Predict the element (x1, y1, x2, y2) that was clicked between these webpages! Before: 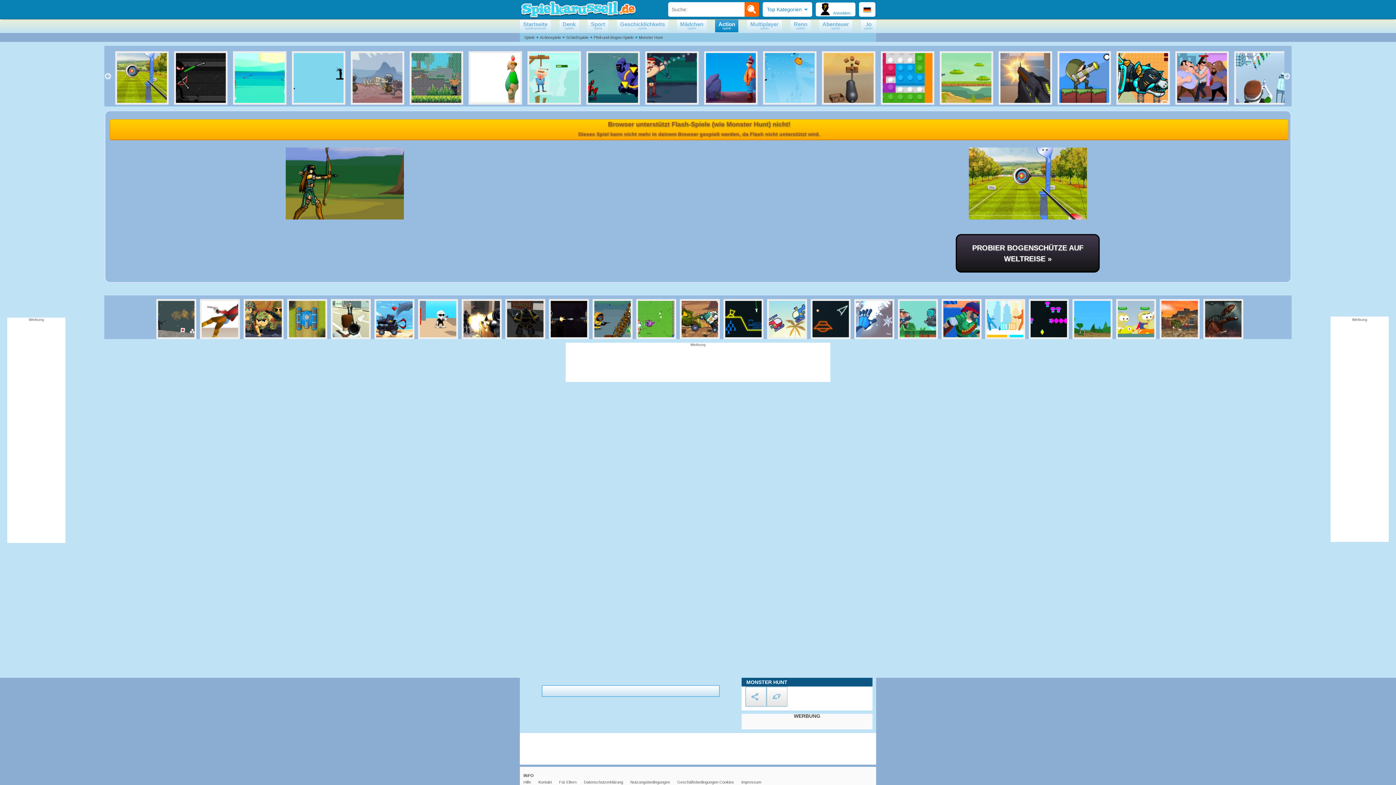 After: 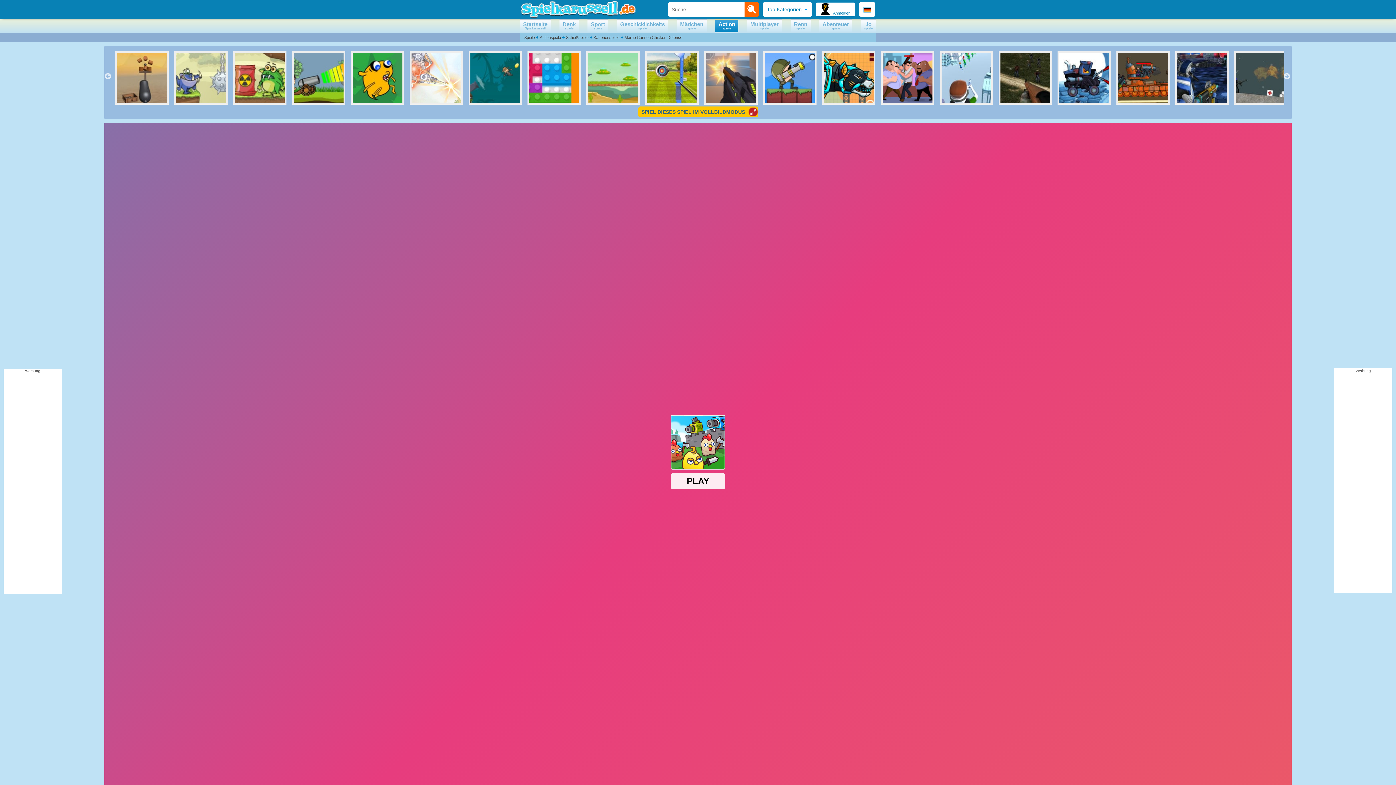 Action: bbox: (636, 299, 672, 339)